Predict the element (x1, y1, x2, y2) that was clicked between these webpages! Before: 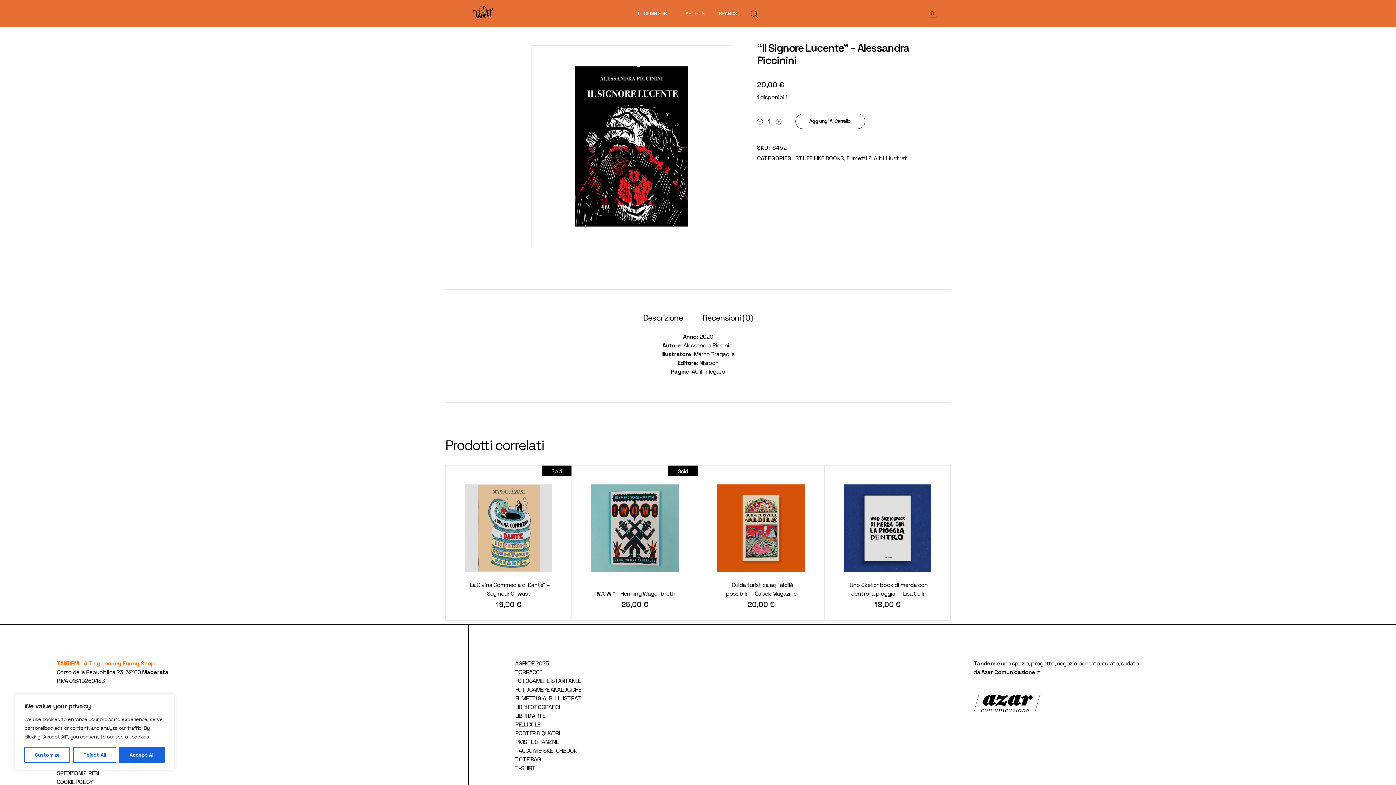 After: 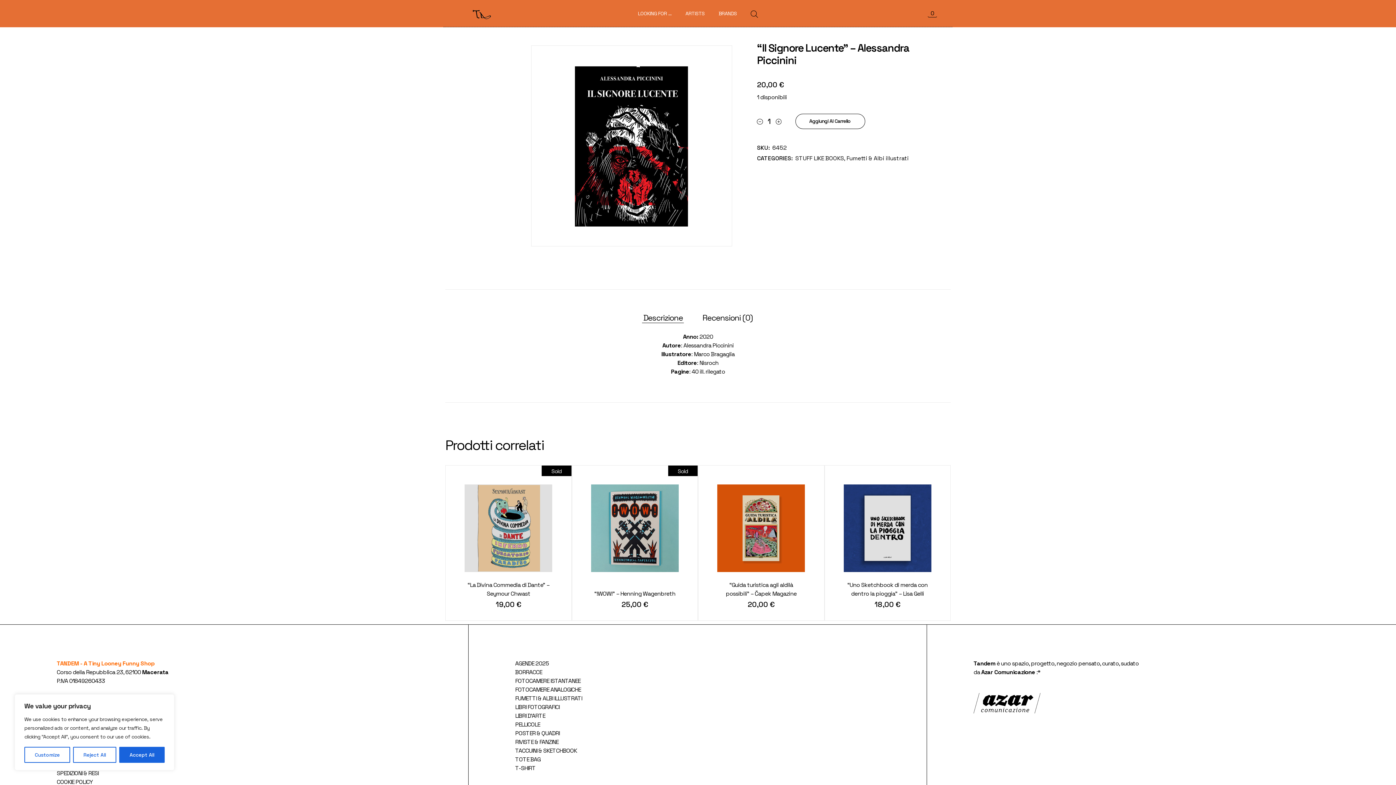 Action: label: Nisroch bbox: (699, 359, 718, 366)